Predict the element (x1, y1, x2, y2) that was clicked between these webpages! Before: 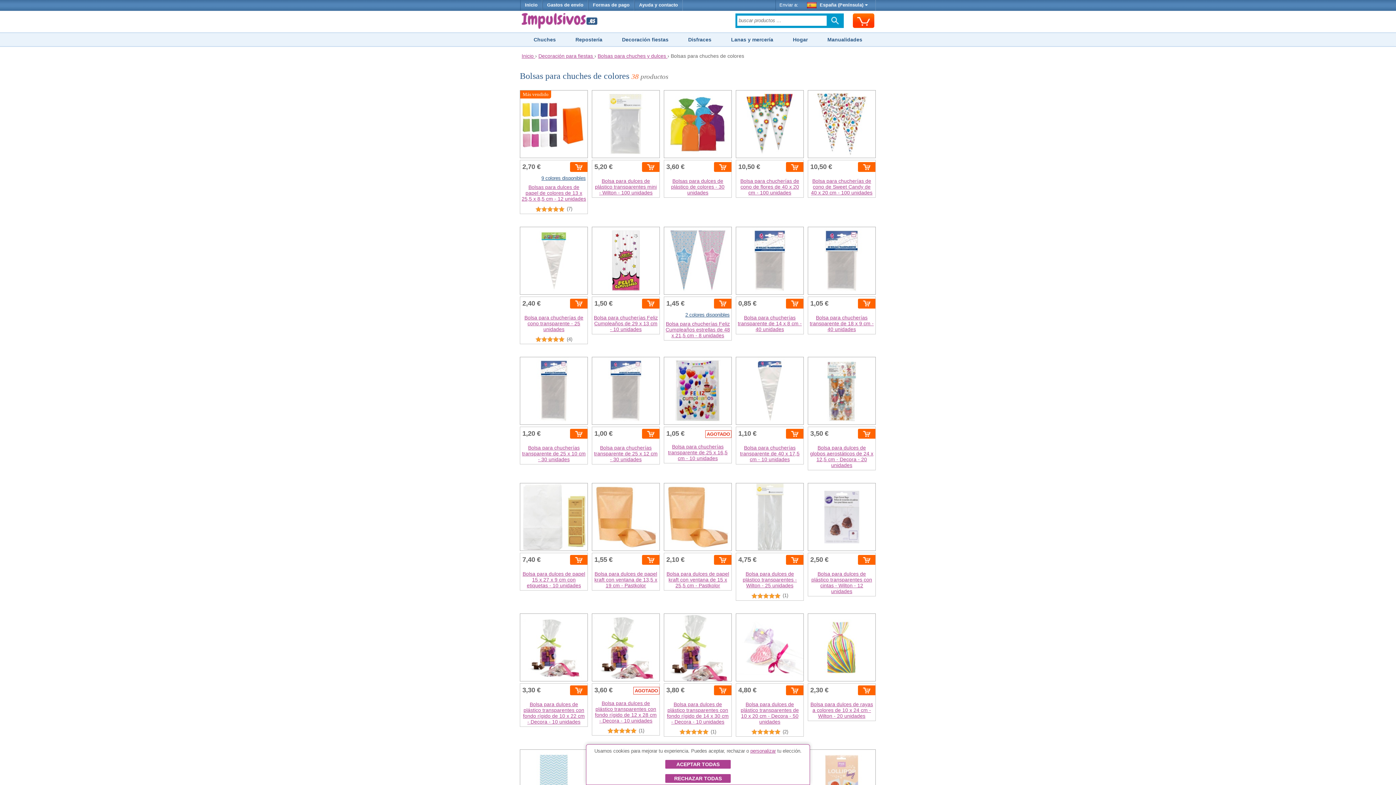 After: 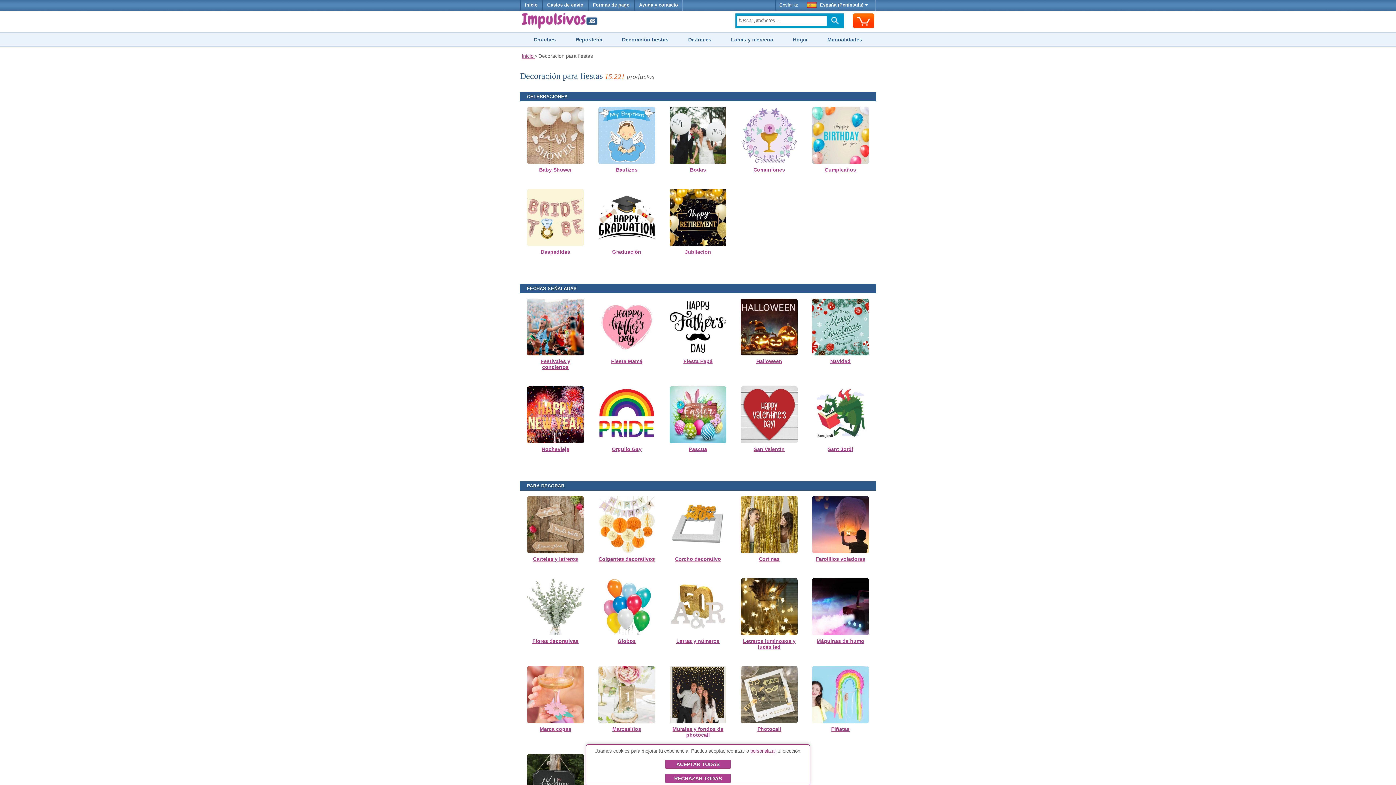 Action: label: Decoración para fiestas  bbox: (538, 53, 594, 58)